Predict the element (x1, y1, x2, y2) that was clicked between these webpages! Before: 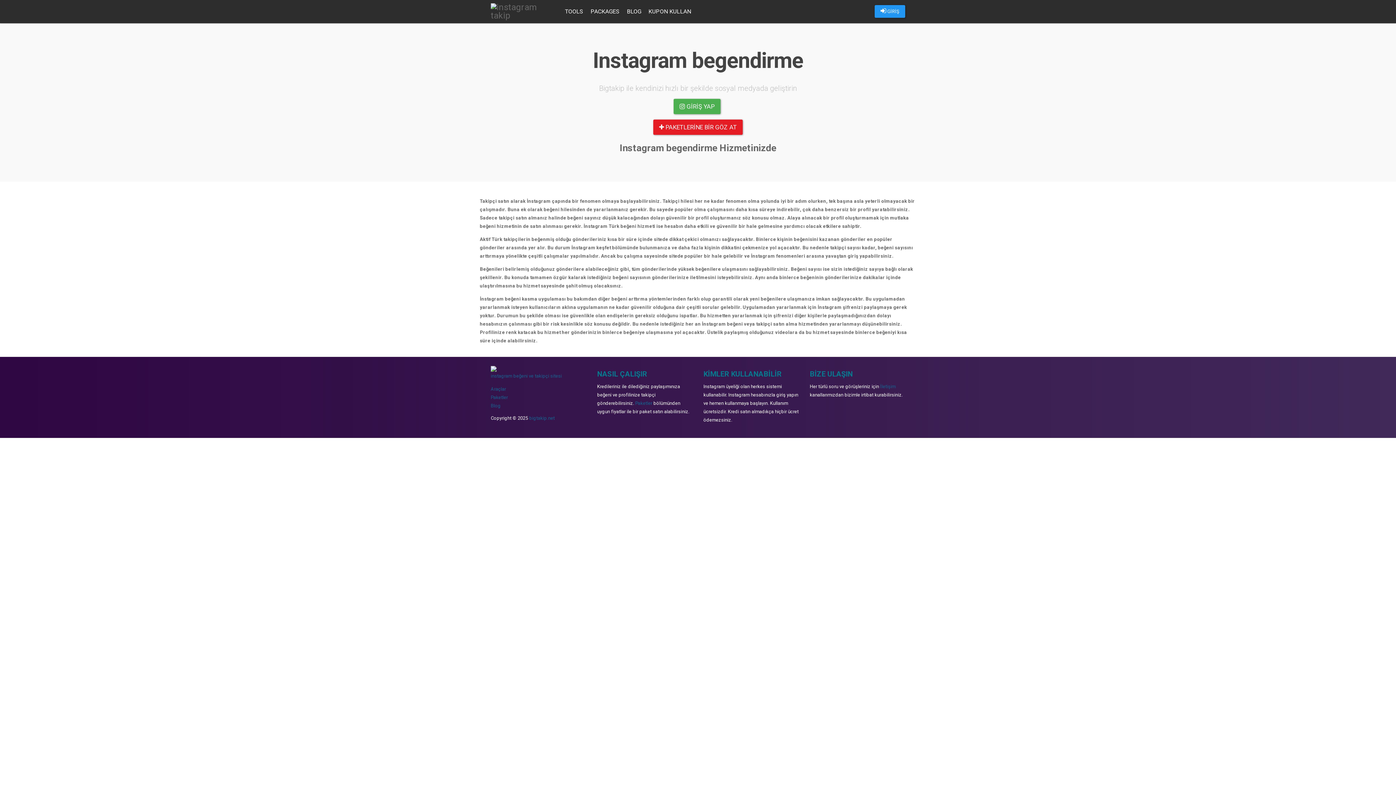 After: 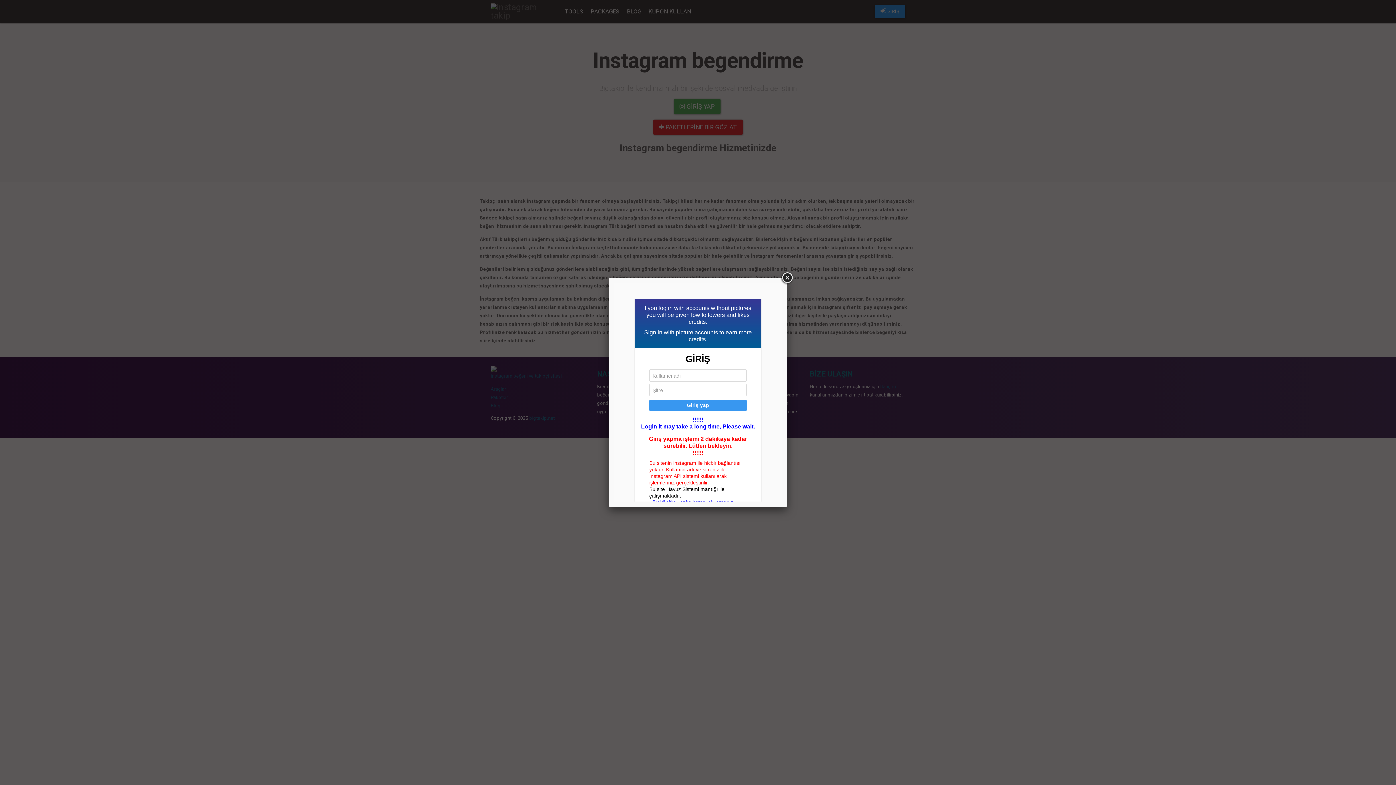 Action: bbox: (875, 4, 905, 17) label:  GİRİŞ